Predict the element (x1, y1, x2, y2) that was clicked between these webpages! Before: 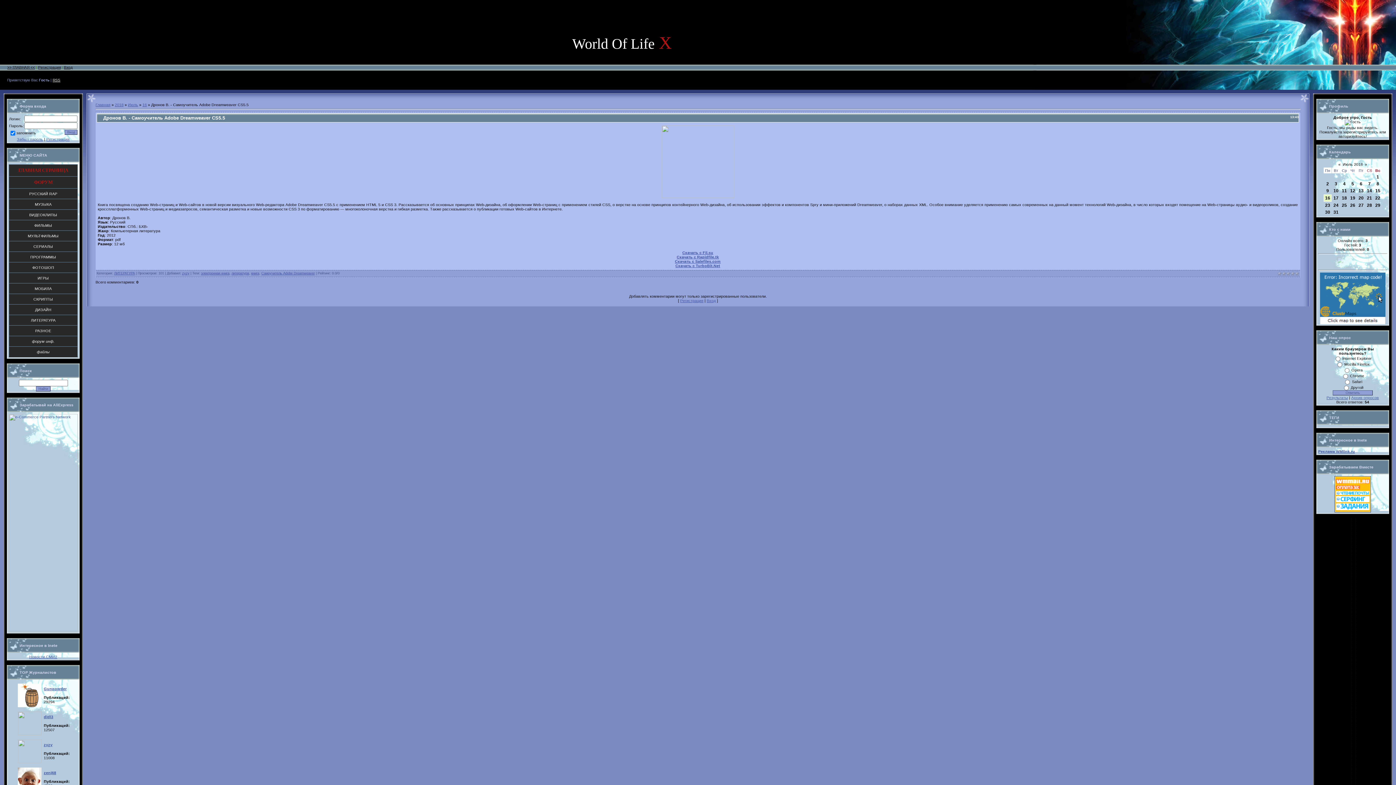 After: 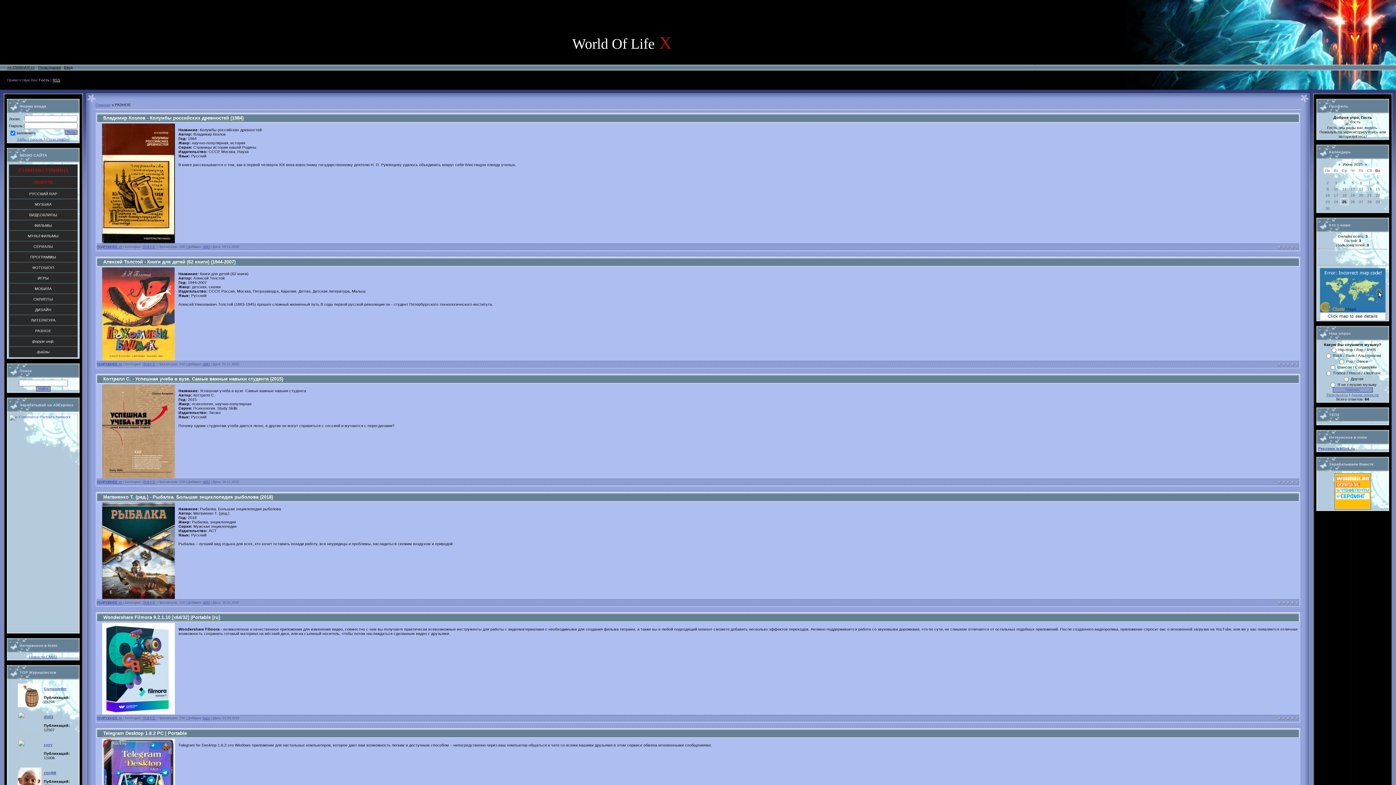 Action: bbox: (8, 325, 77, 336) label: РАЗНОЕ